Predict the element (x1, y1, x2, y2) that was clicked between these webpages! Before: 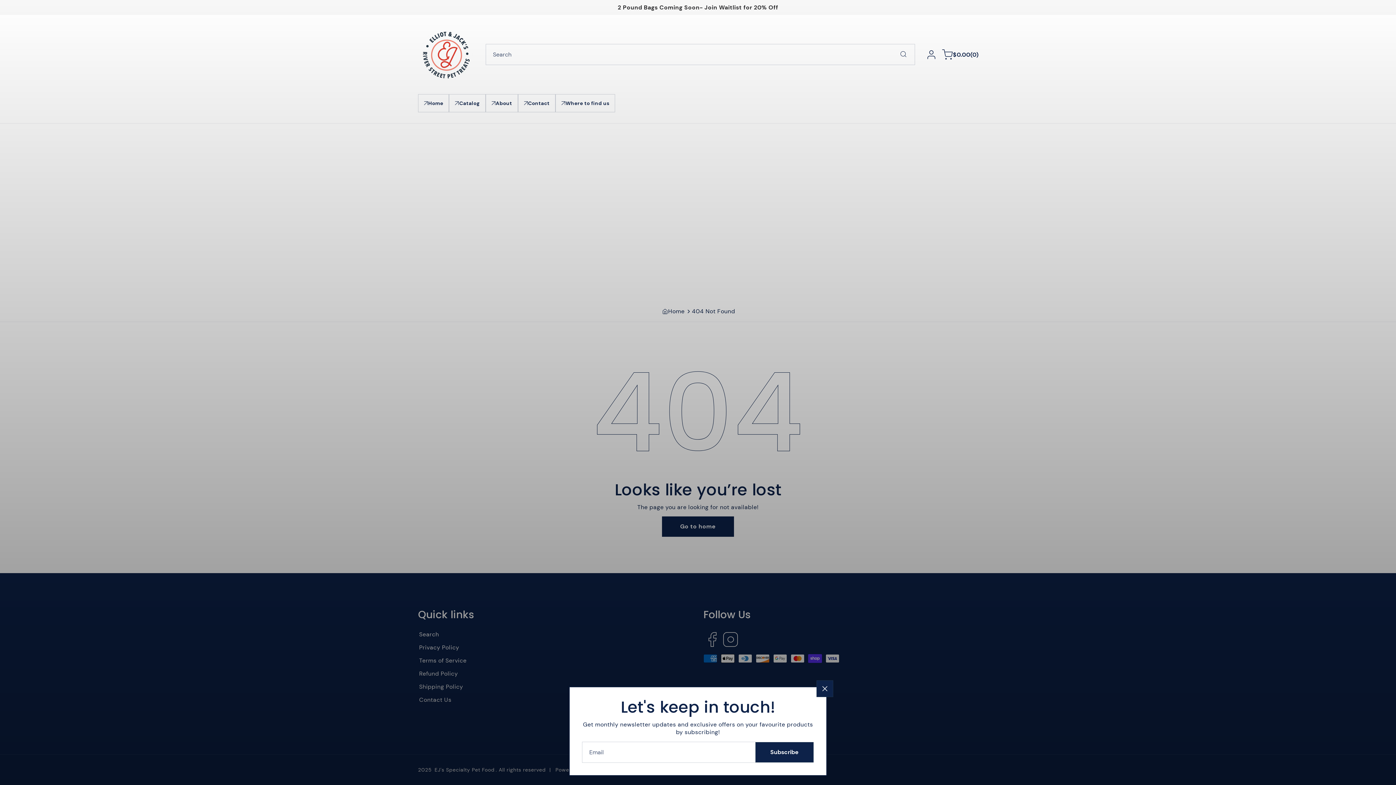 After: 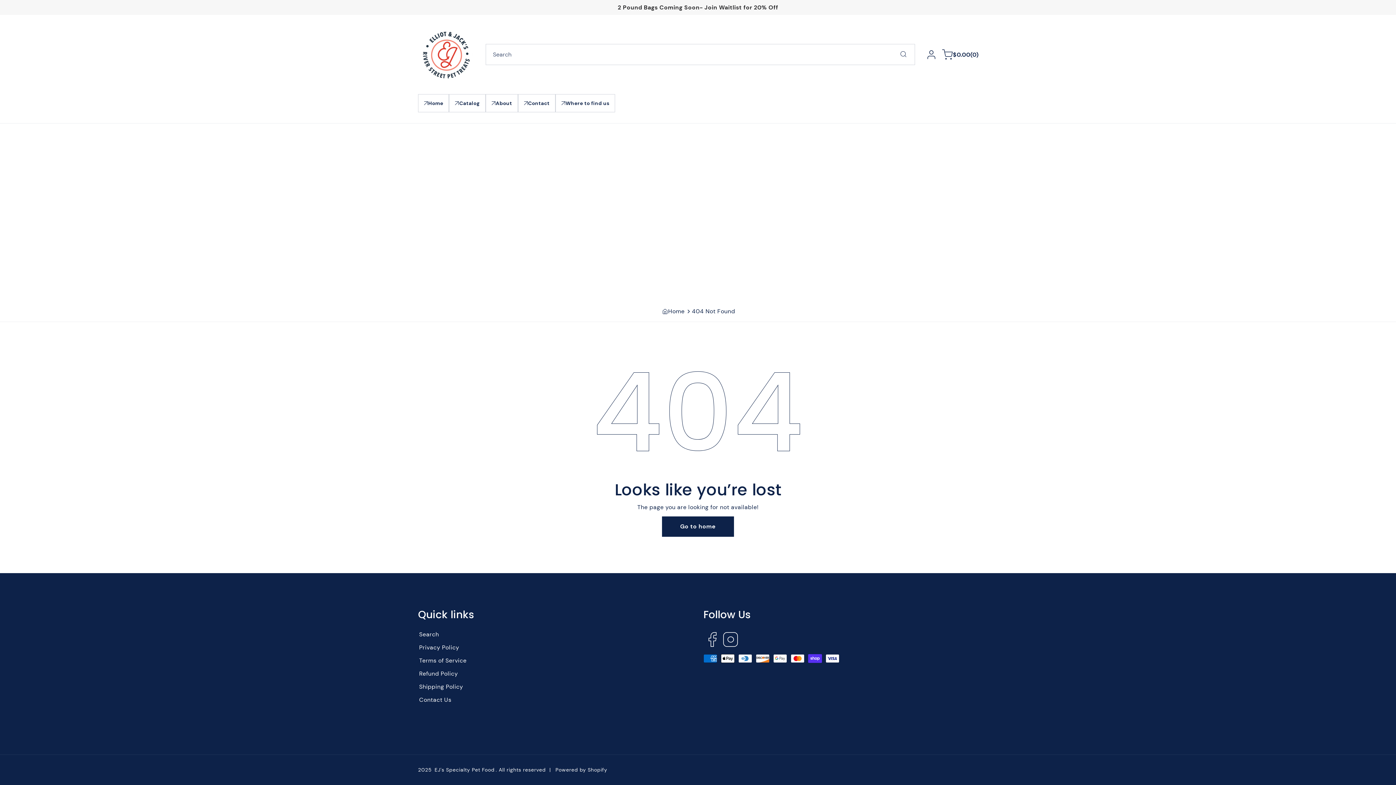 Action: bbox: (816, 680, 833, 697) label: newsletter-popup__close